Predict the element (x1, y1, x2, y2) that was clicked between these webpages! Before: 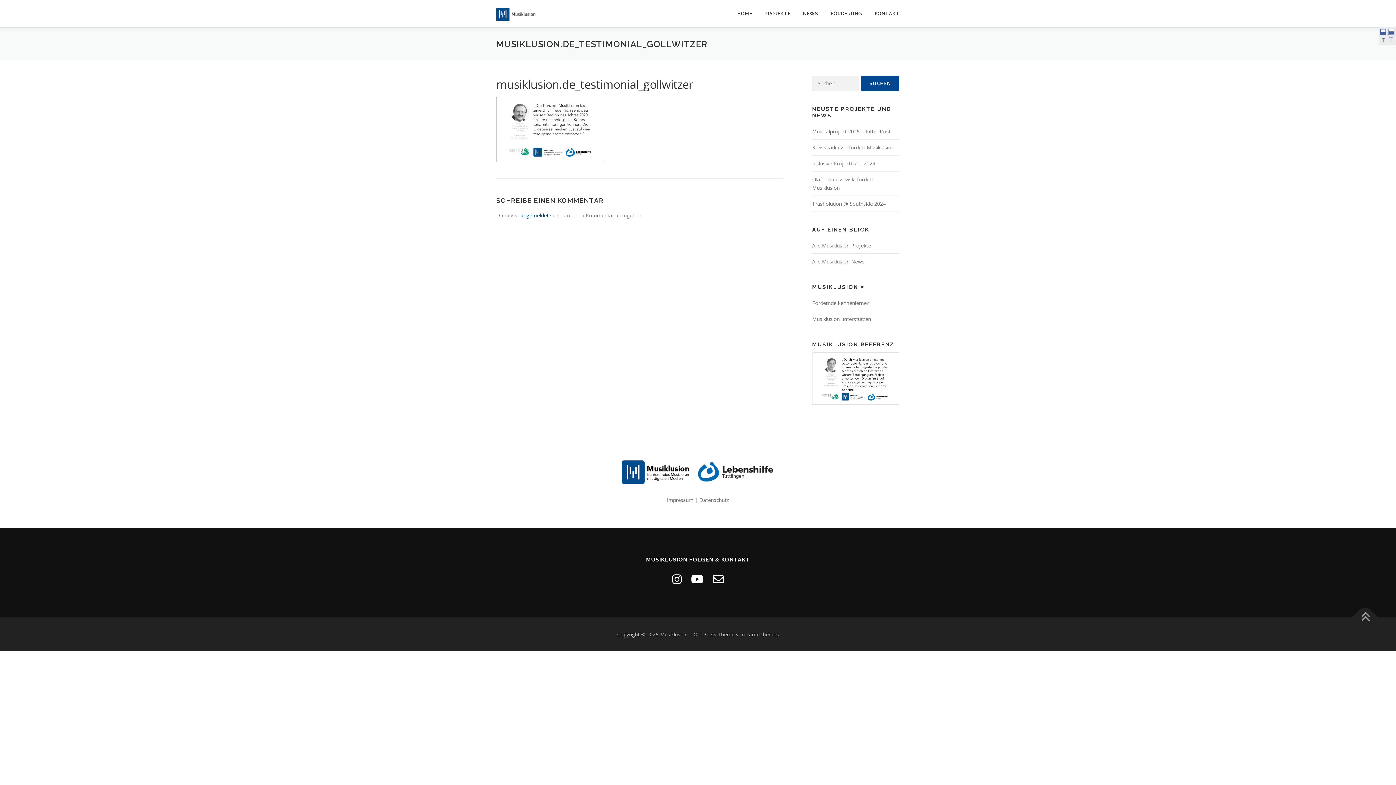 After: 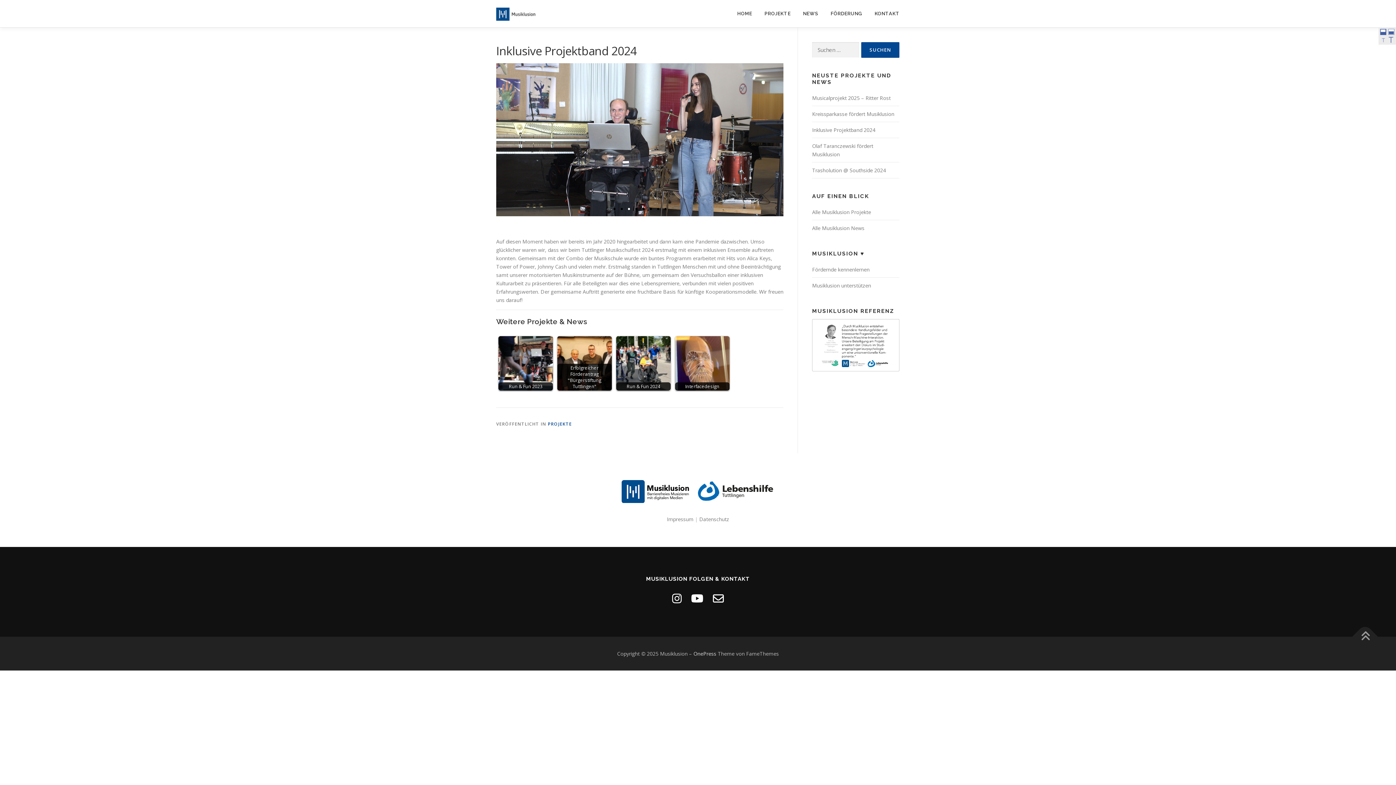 Action: label: Inklusive Projektband 2024 bbox: (812, 160, 875, 166)